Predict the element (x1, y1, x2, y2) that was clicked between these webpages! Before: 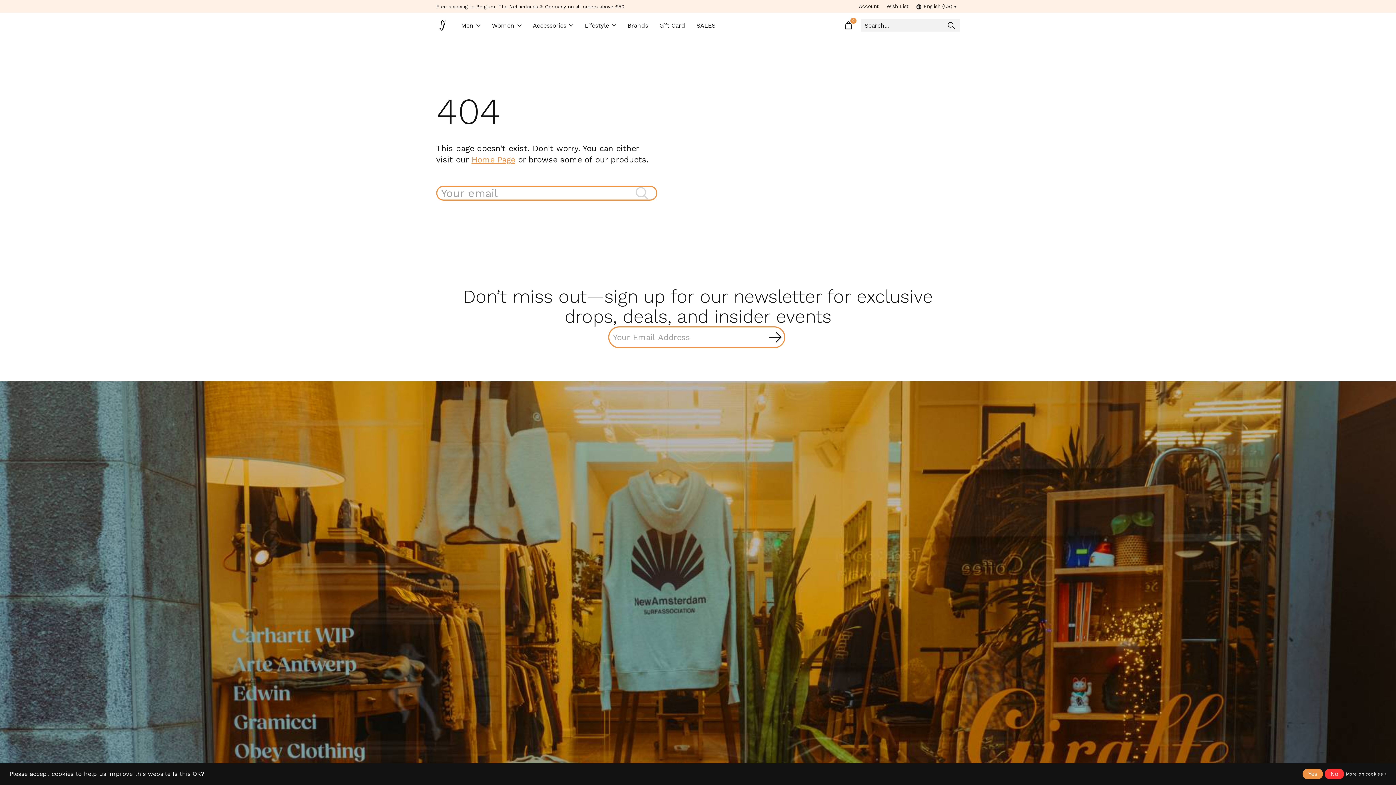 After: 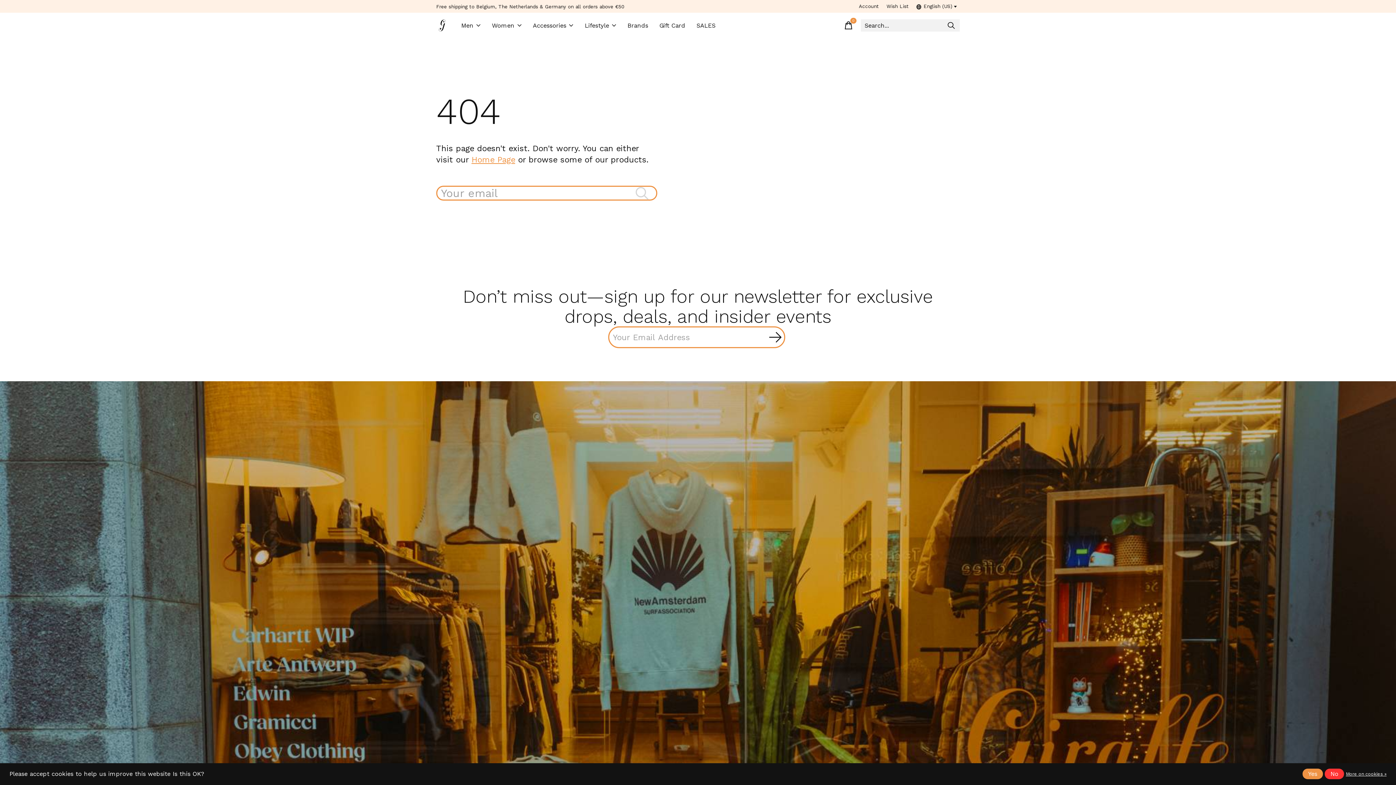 Action: bbox: (486, 12, 527, 38) label: Women